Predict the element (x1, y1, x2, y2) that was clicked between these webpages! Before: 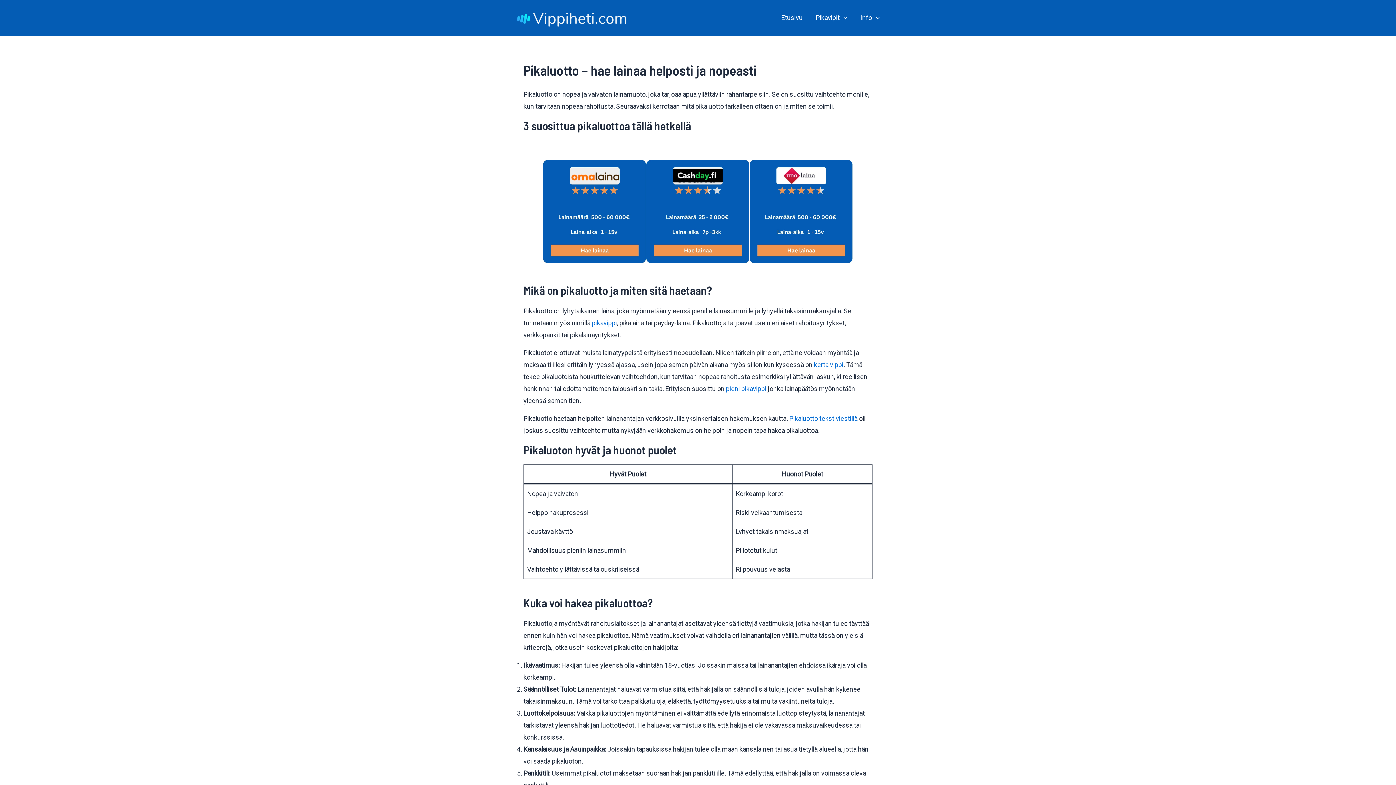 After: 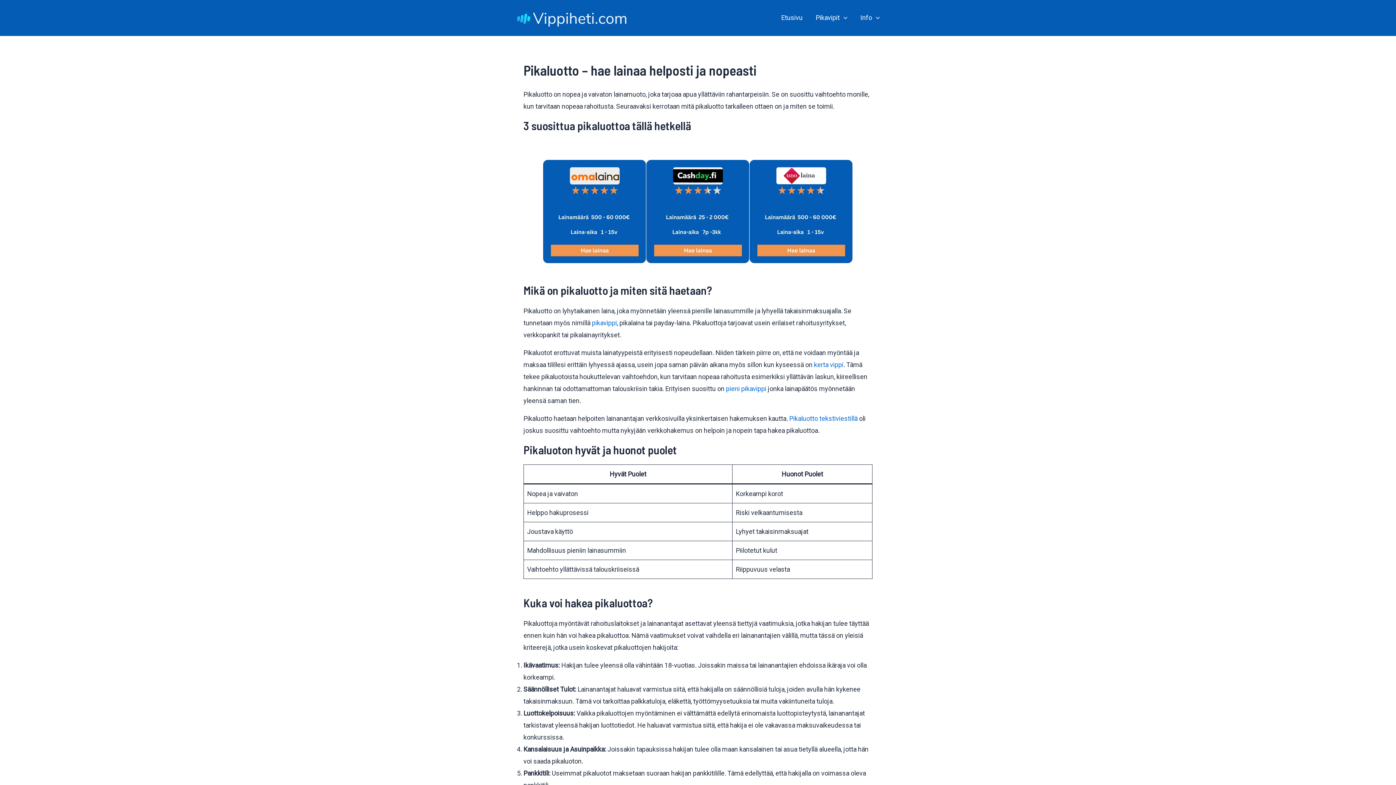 Action: bbox: (543, 159, 646, 263)